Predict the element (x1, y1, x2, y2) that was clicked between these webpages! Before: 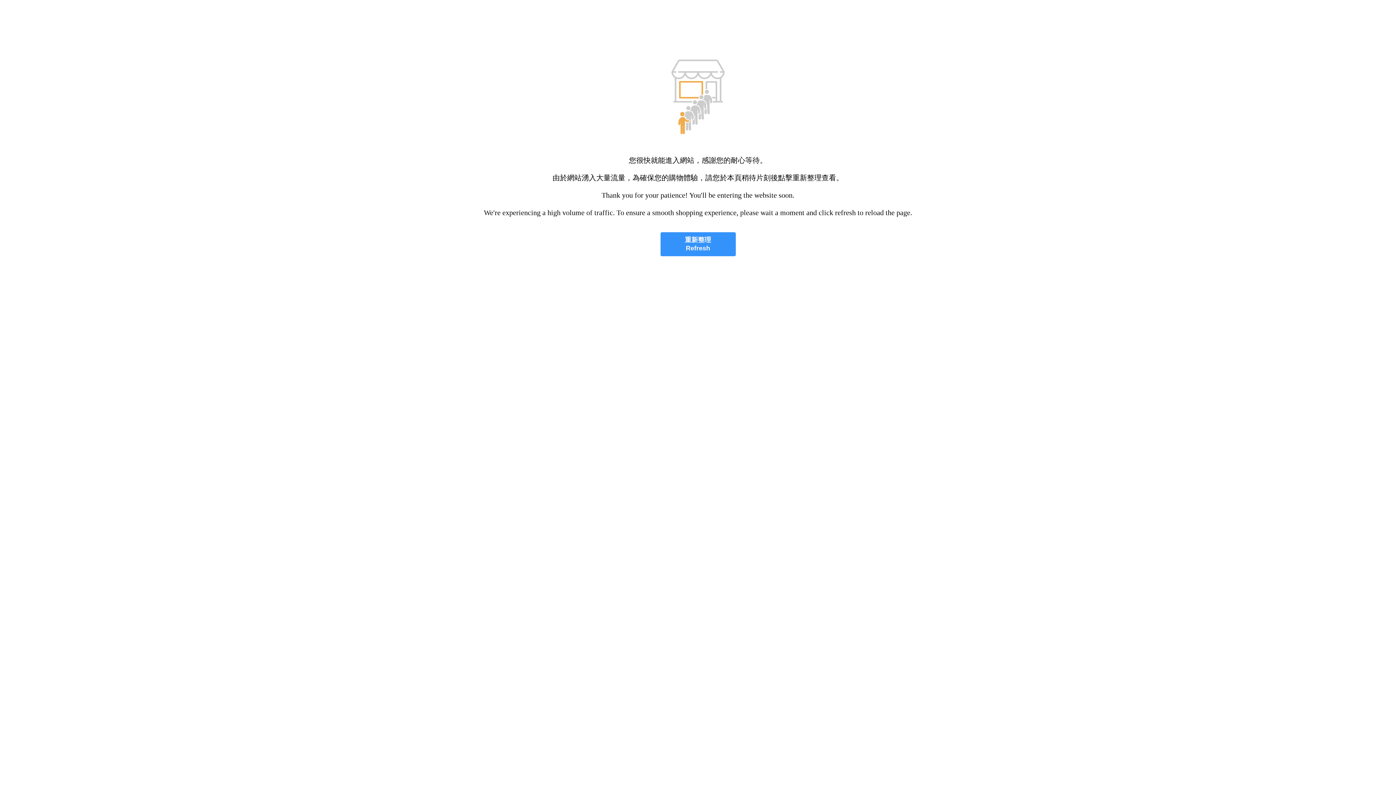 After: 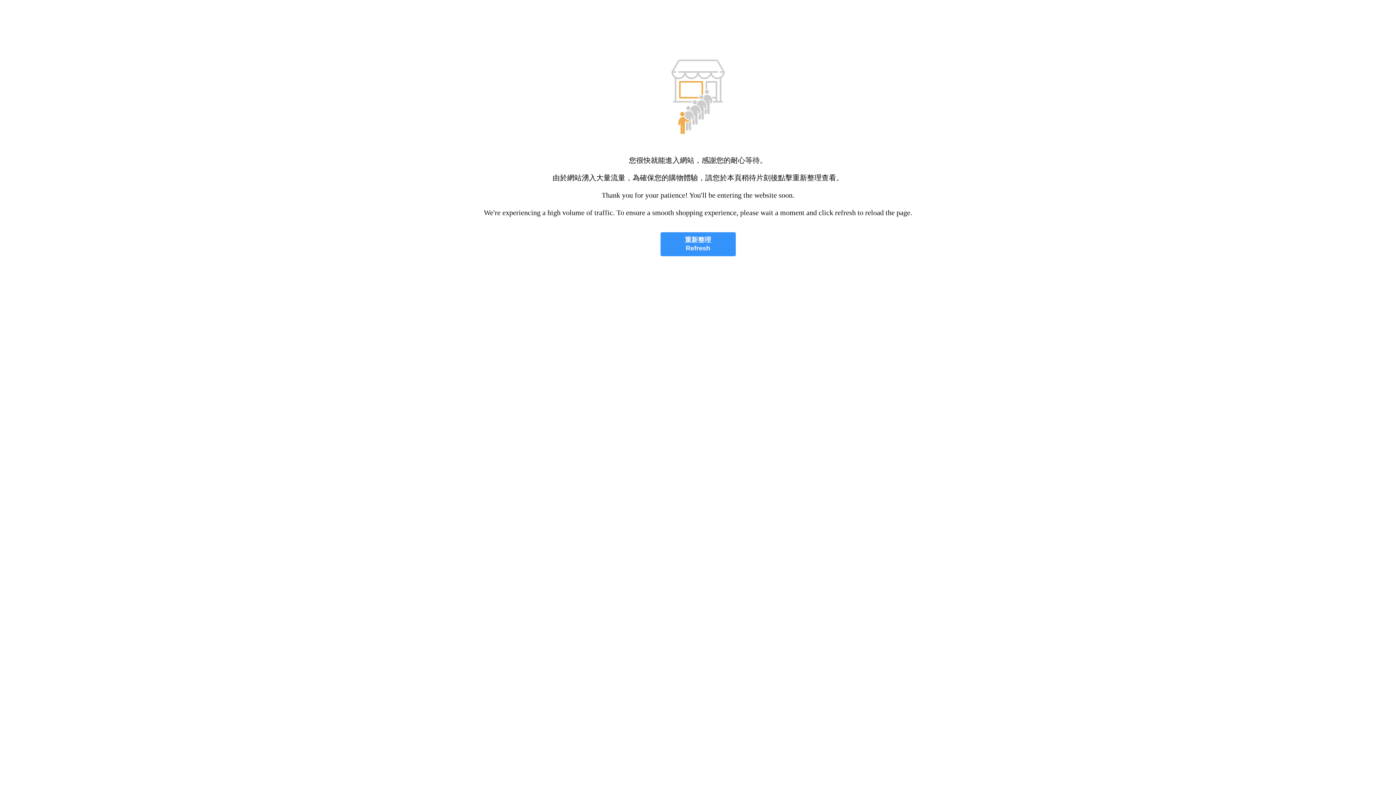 Action: label: 重新整理
Refresh bbox: (660, 232, 735, 256)